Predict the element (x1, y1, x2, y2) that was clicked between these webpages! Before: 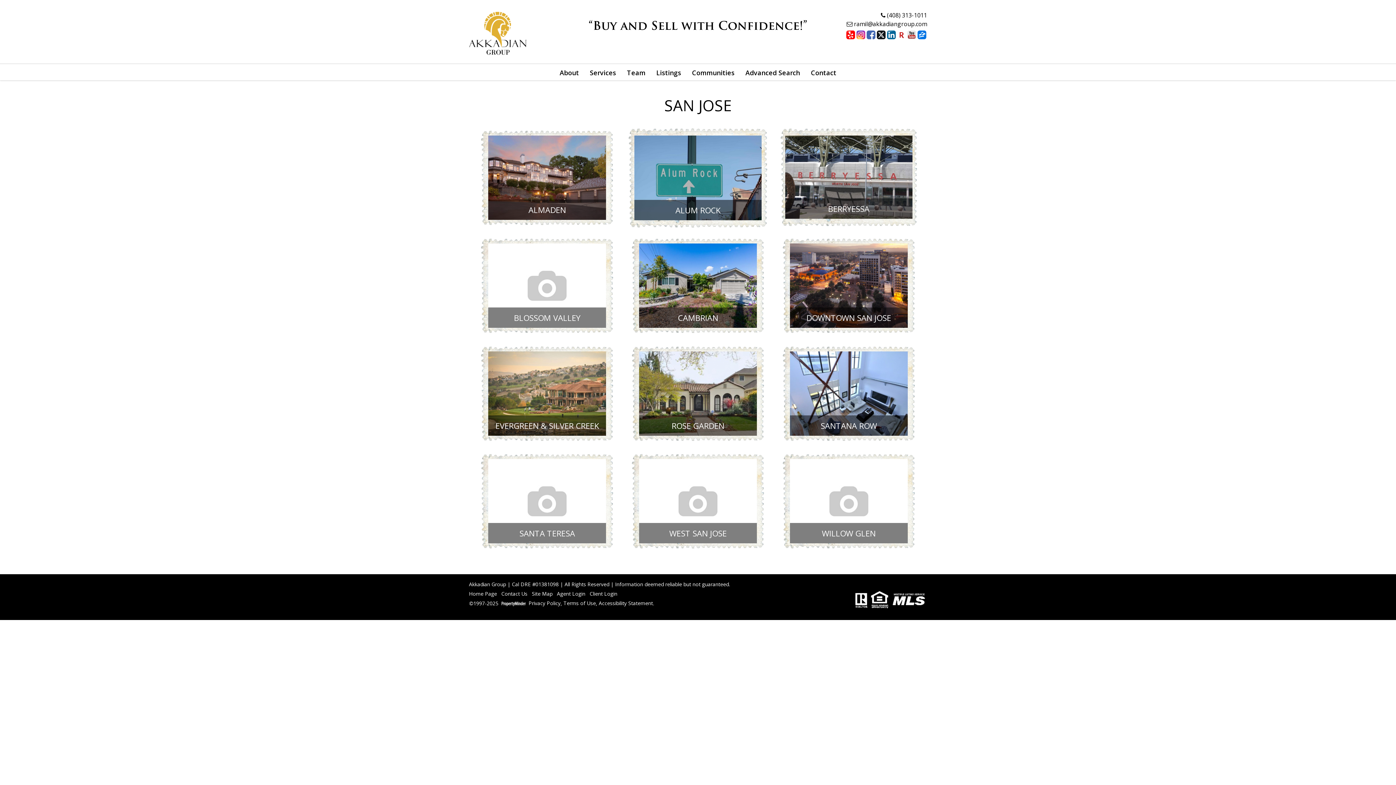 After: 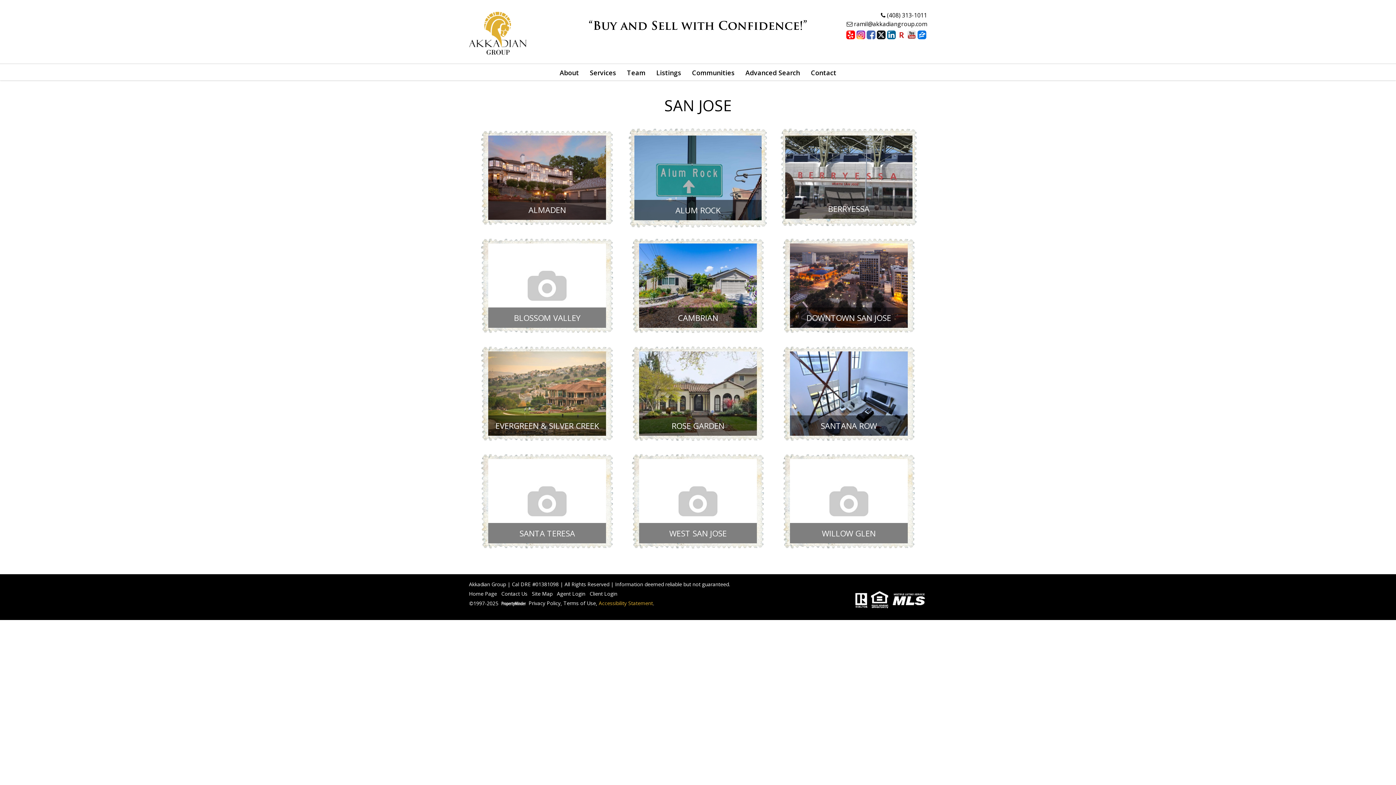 Action: bbox: (598, 600, 653, 606) label: Accessibility Statement